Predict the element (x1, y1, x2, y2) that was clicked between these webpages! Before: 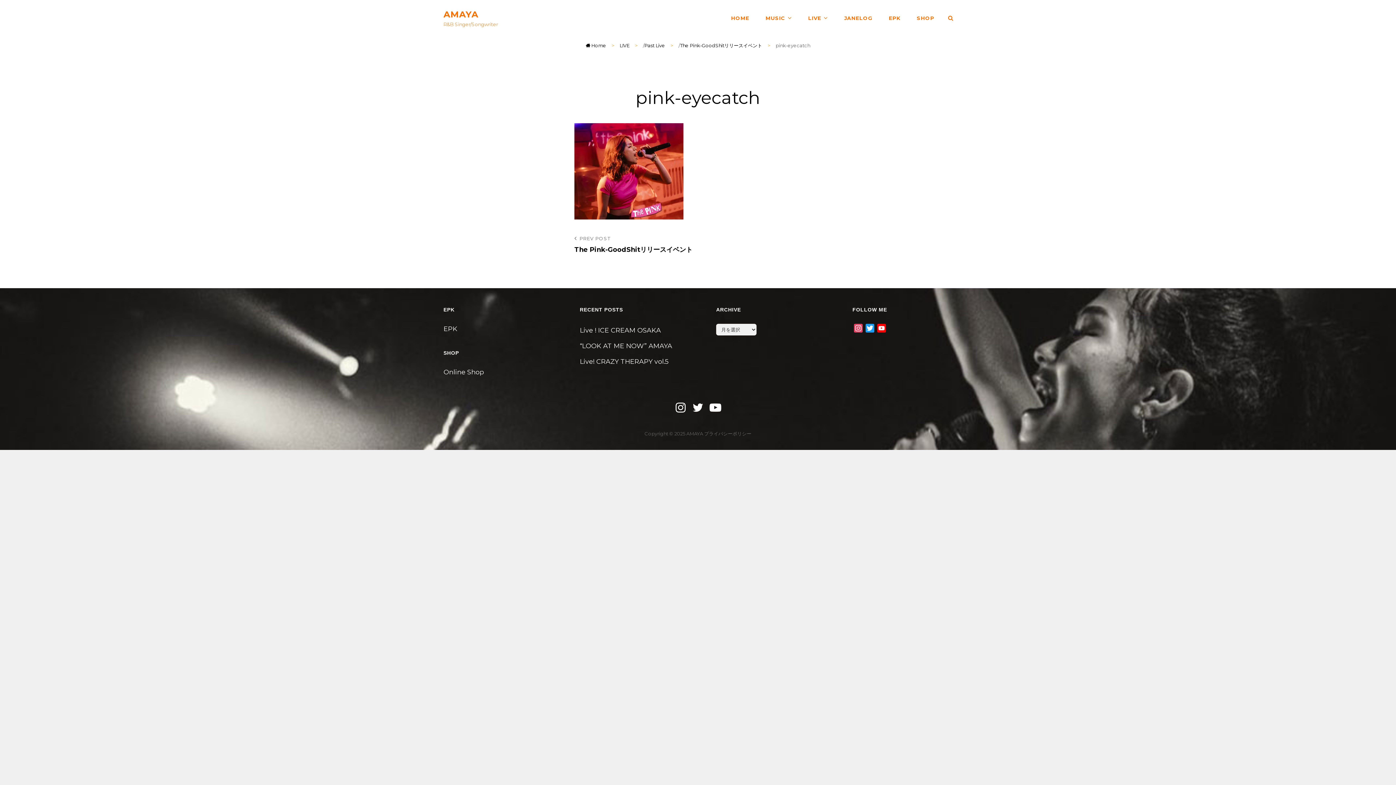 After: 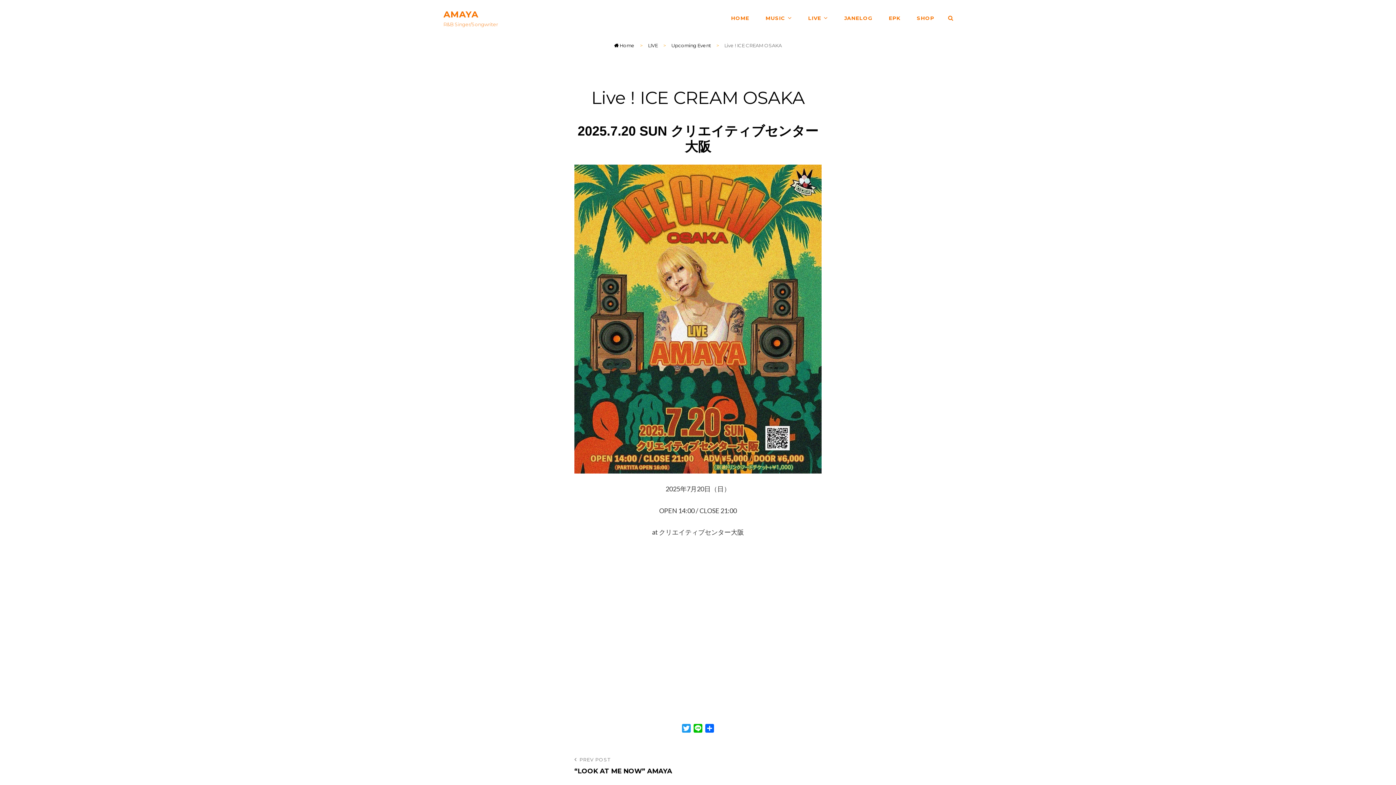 Action: label: Live ! ICE CREAM OSAKA bbox: (580, 326, 661, 334)